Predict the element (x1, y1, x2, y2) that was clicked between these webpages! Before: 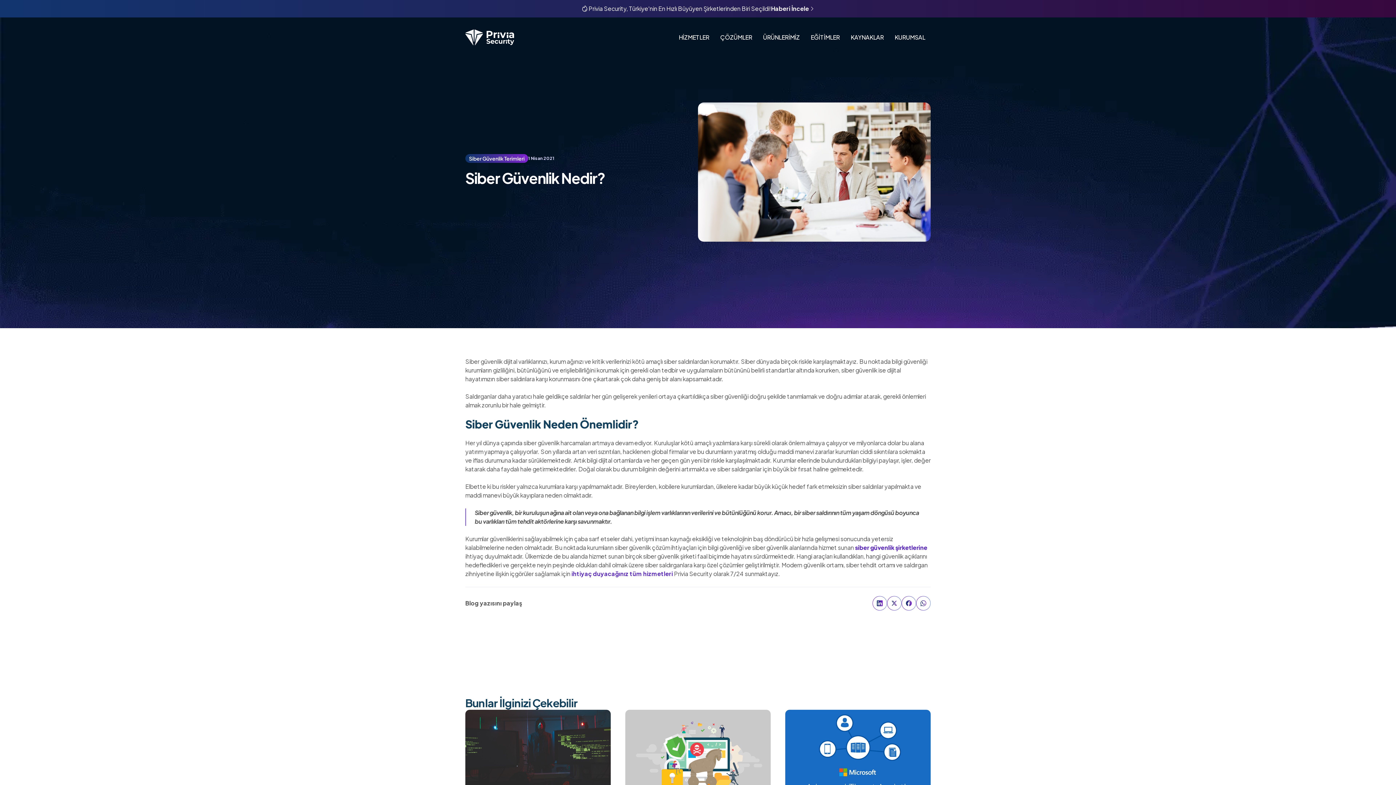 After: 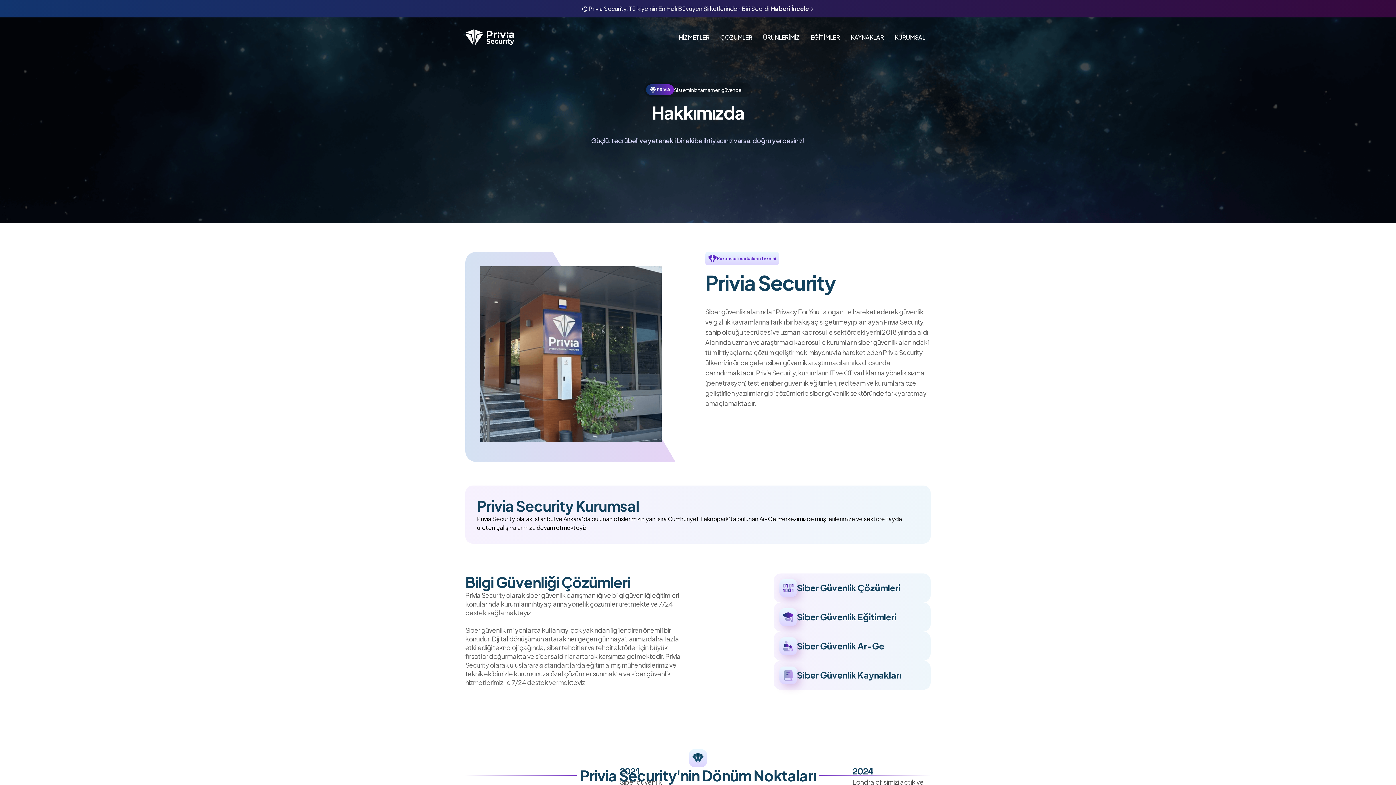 Action: label: siber güvenlik şirketlerine bbox: (855, 544, 927, 551)